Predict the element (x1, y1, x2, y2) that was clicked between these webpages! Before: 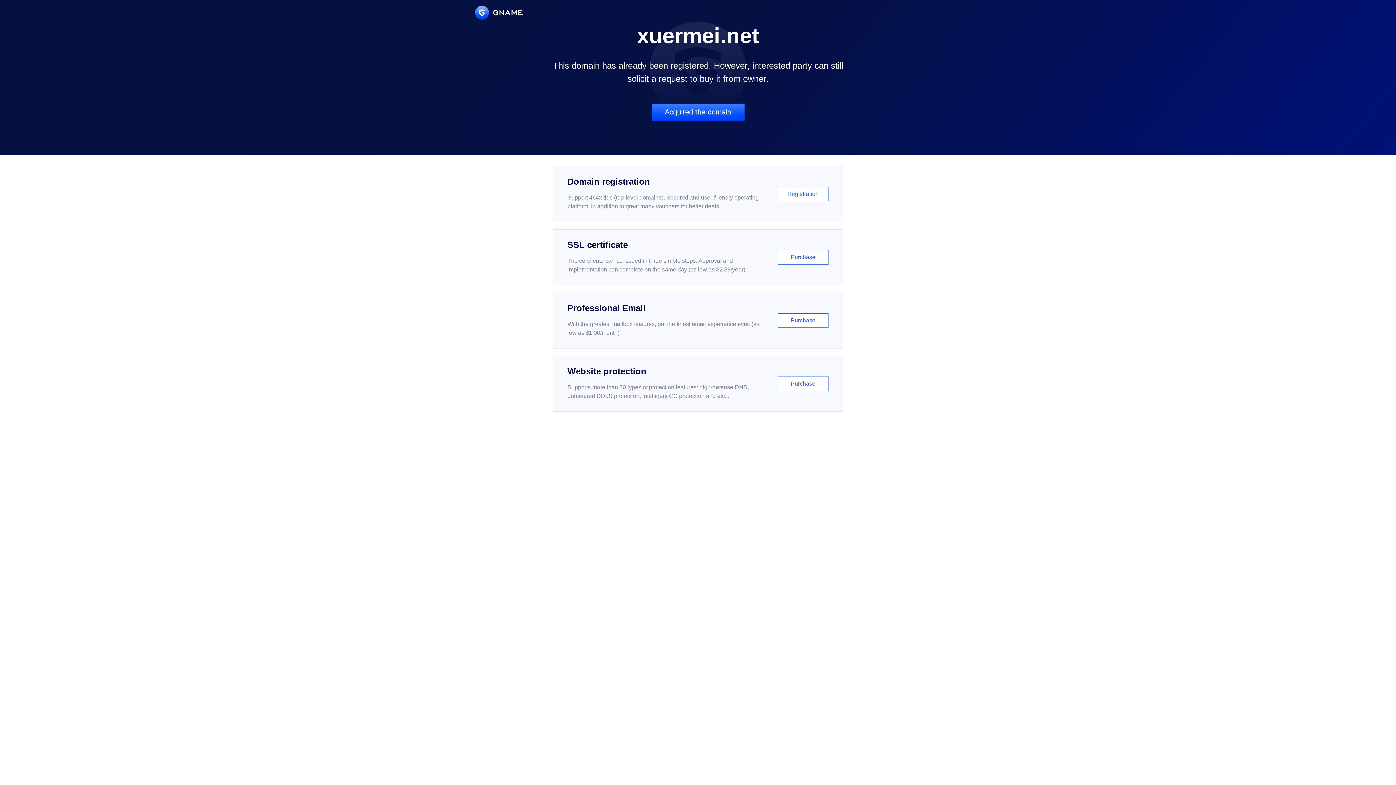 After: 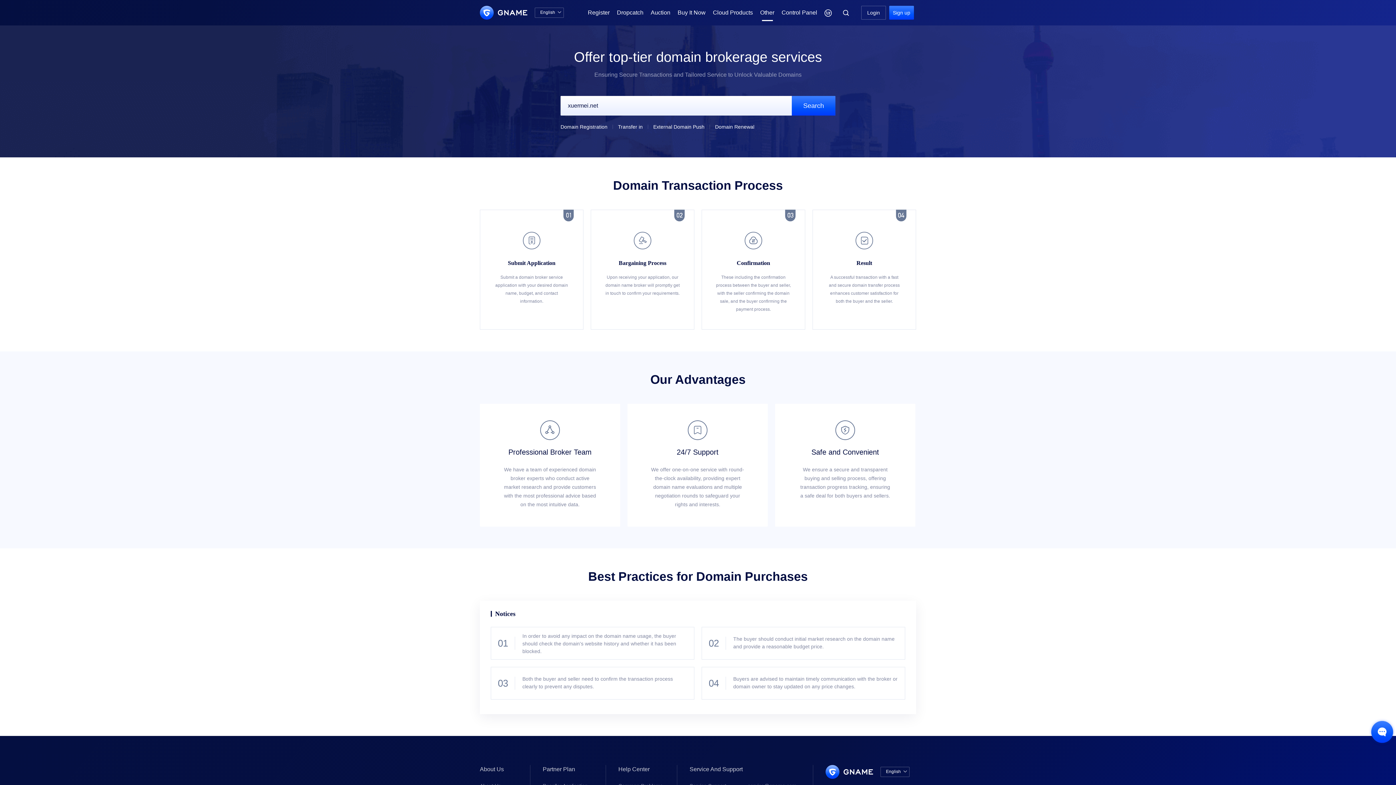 Action: label: Acquired the domain bbox: (651, 103, 744, 121)